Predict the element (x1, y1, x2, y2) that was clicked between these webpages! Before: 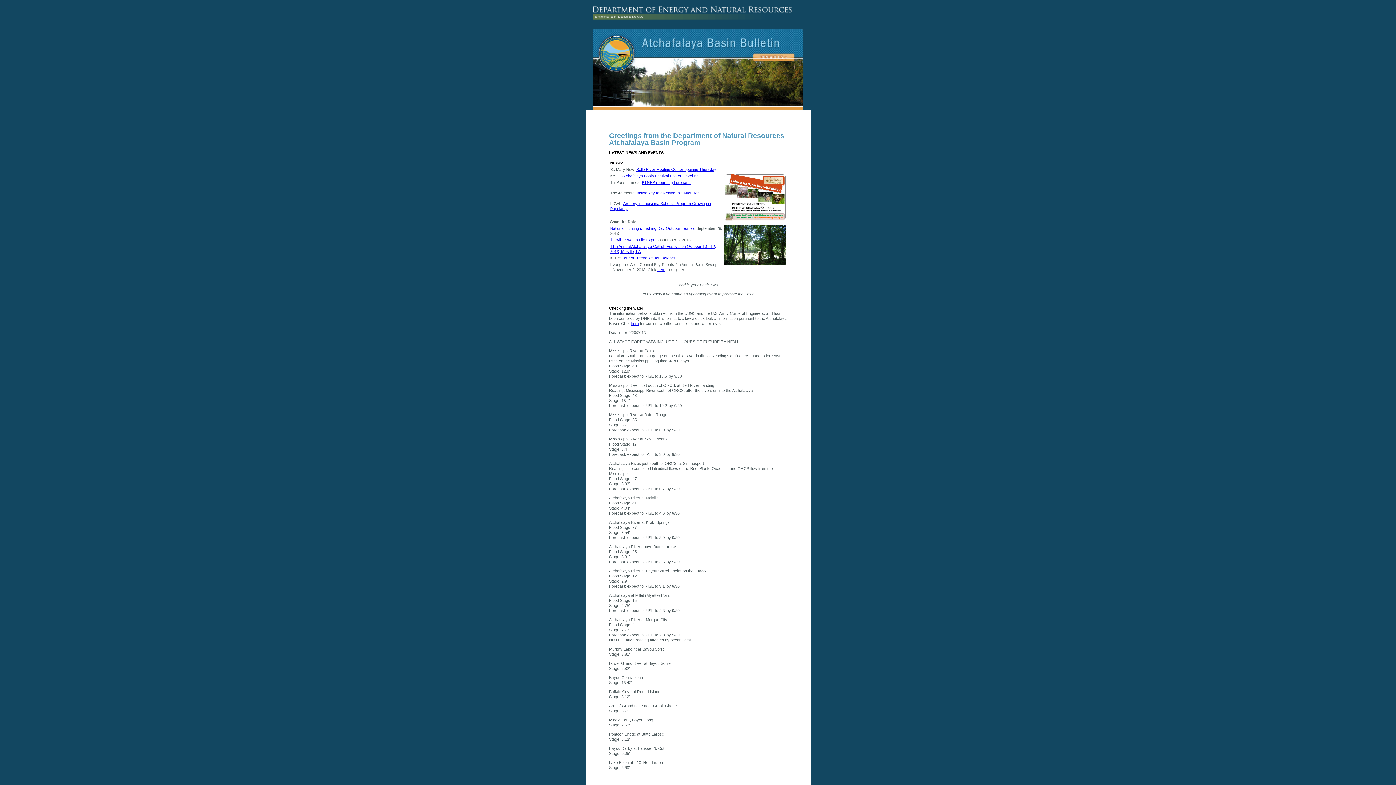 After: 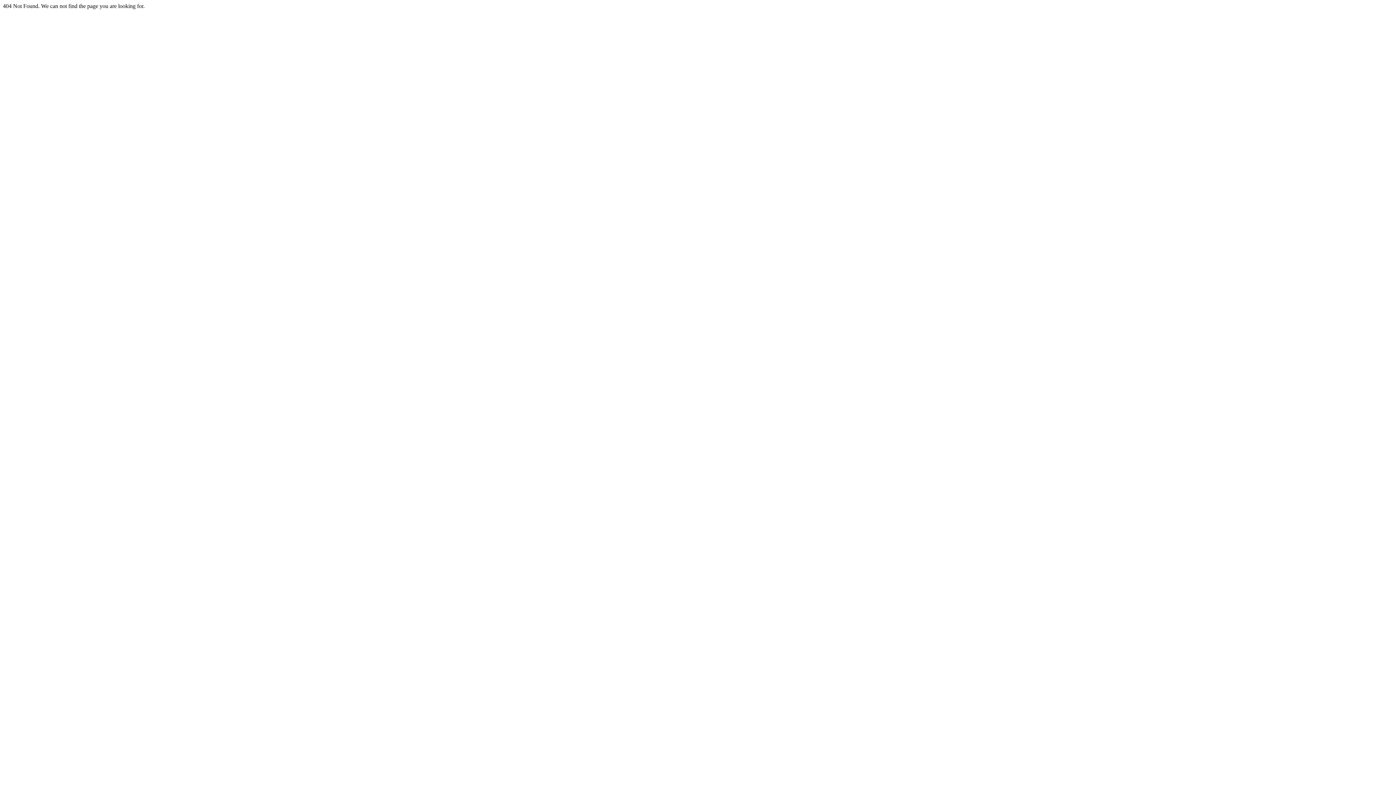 Action: bbox: (610, 237, 656, 242) label: Iberville Swamp Life Expo 